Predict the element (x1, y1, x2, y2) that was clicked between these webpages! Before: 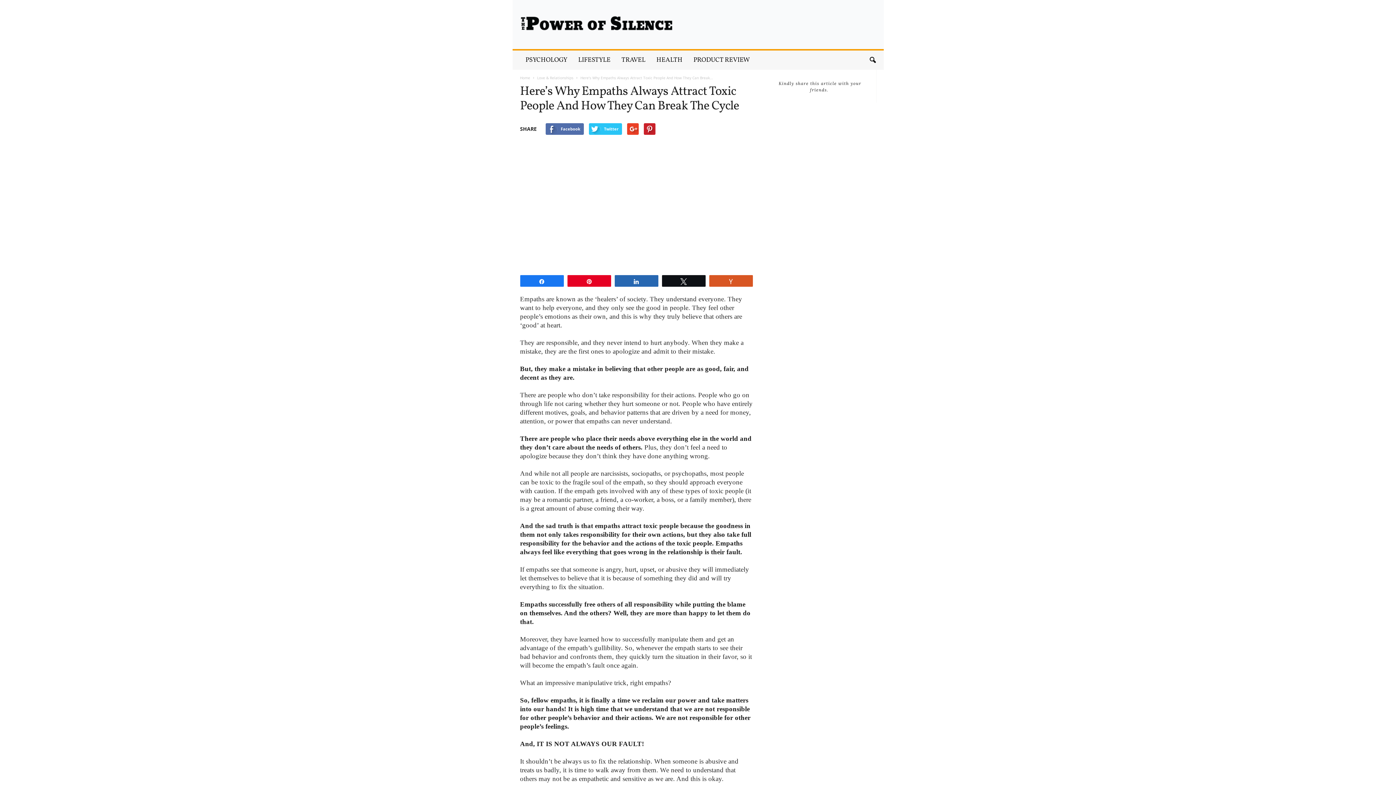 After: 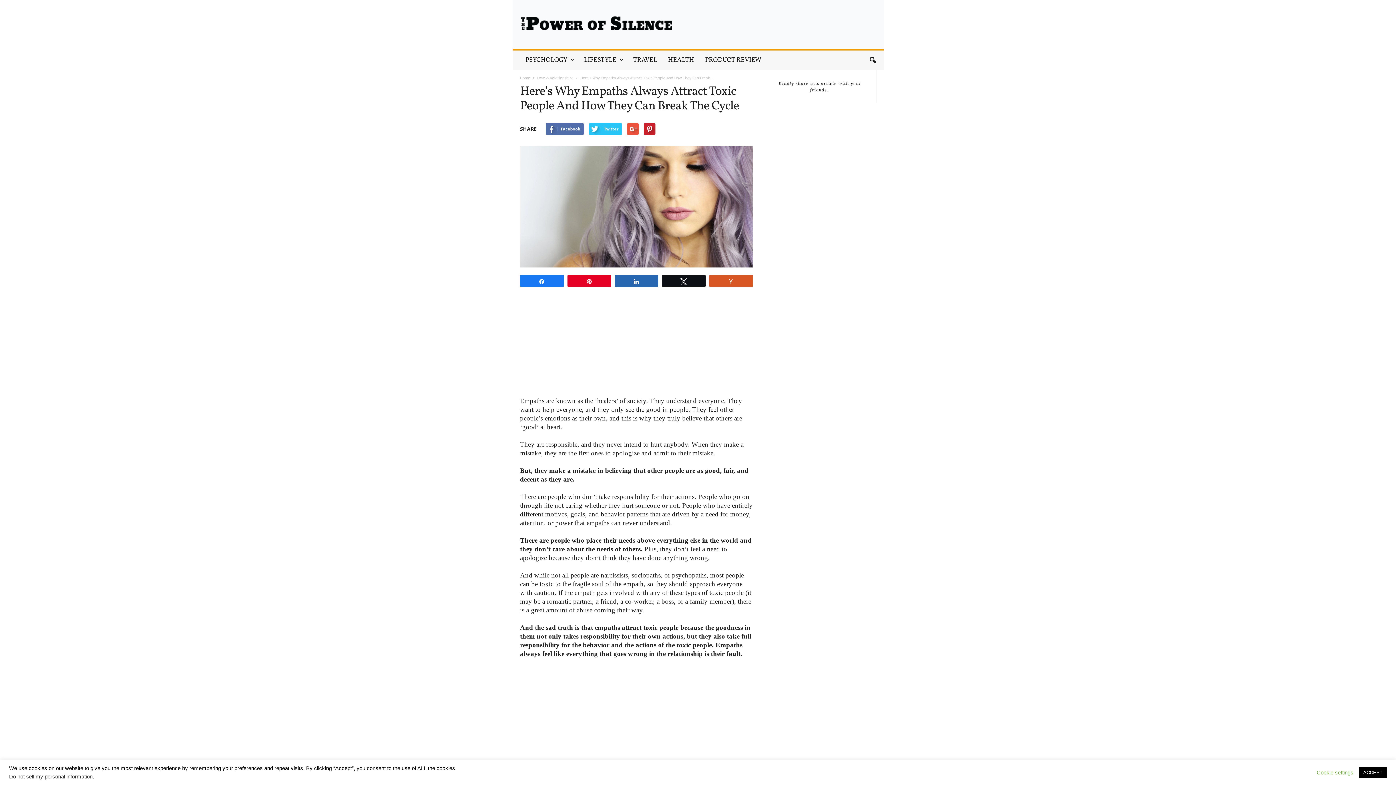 Action: bbox: (627, 123, 638, 134)